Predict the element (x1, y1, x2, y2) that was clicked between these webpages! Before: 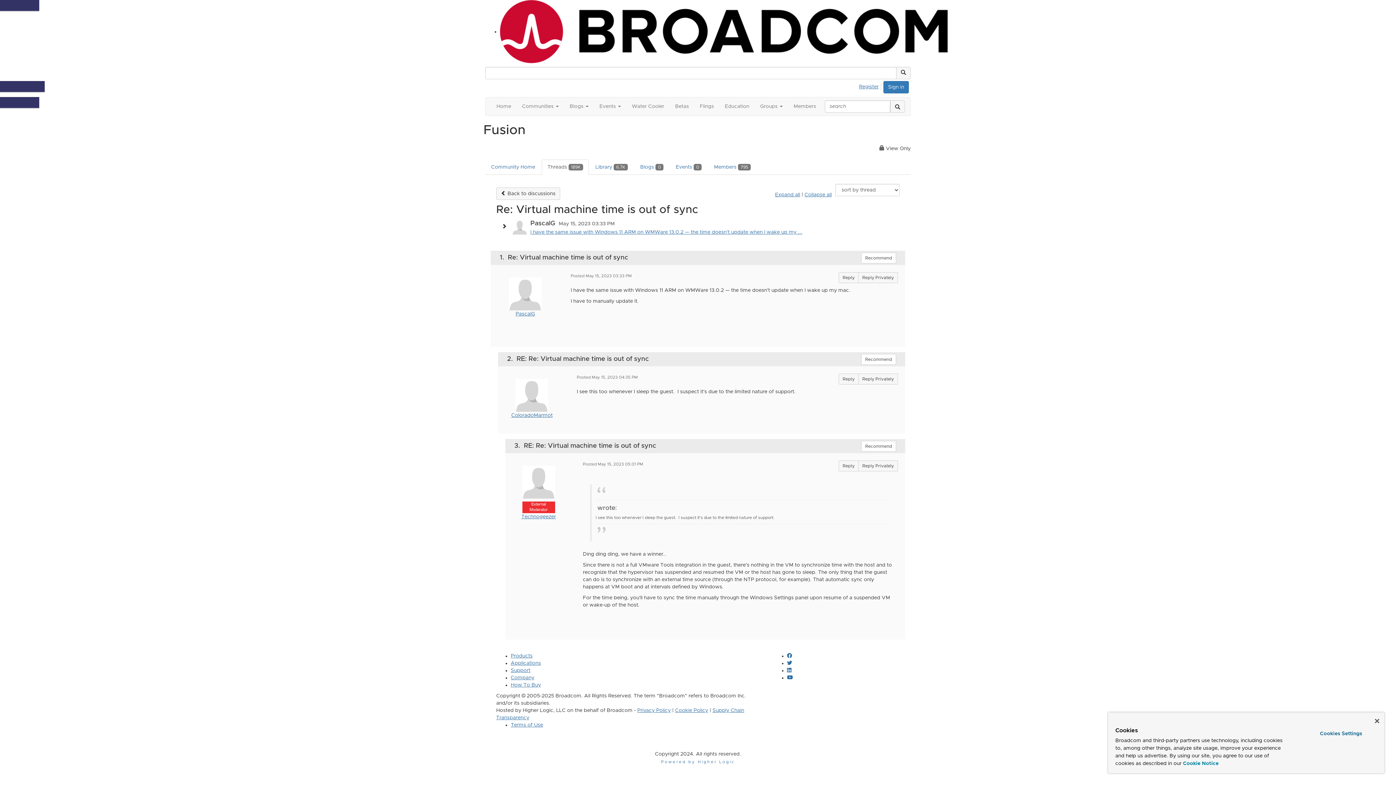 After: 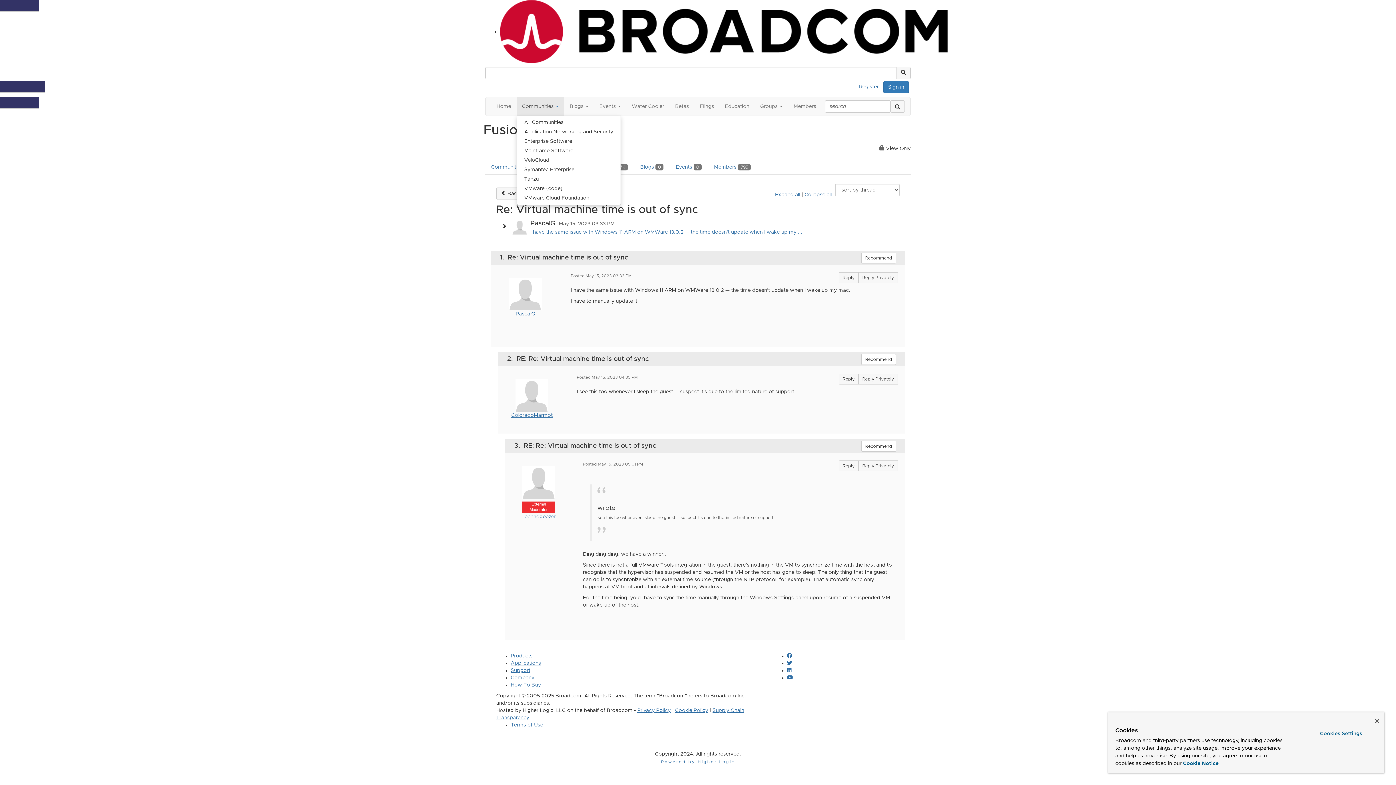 Action: label: Communities  bbox: (516, 97, 564, 115)